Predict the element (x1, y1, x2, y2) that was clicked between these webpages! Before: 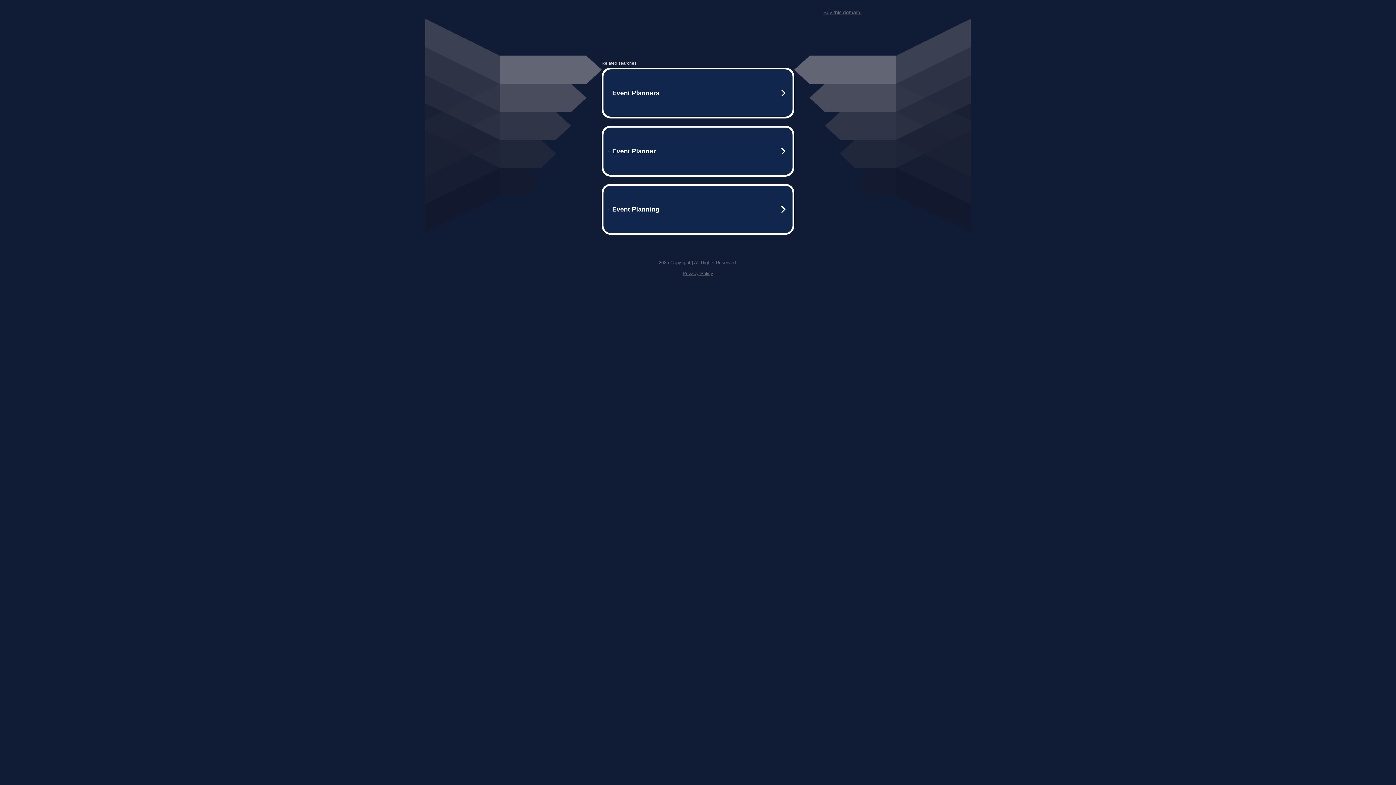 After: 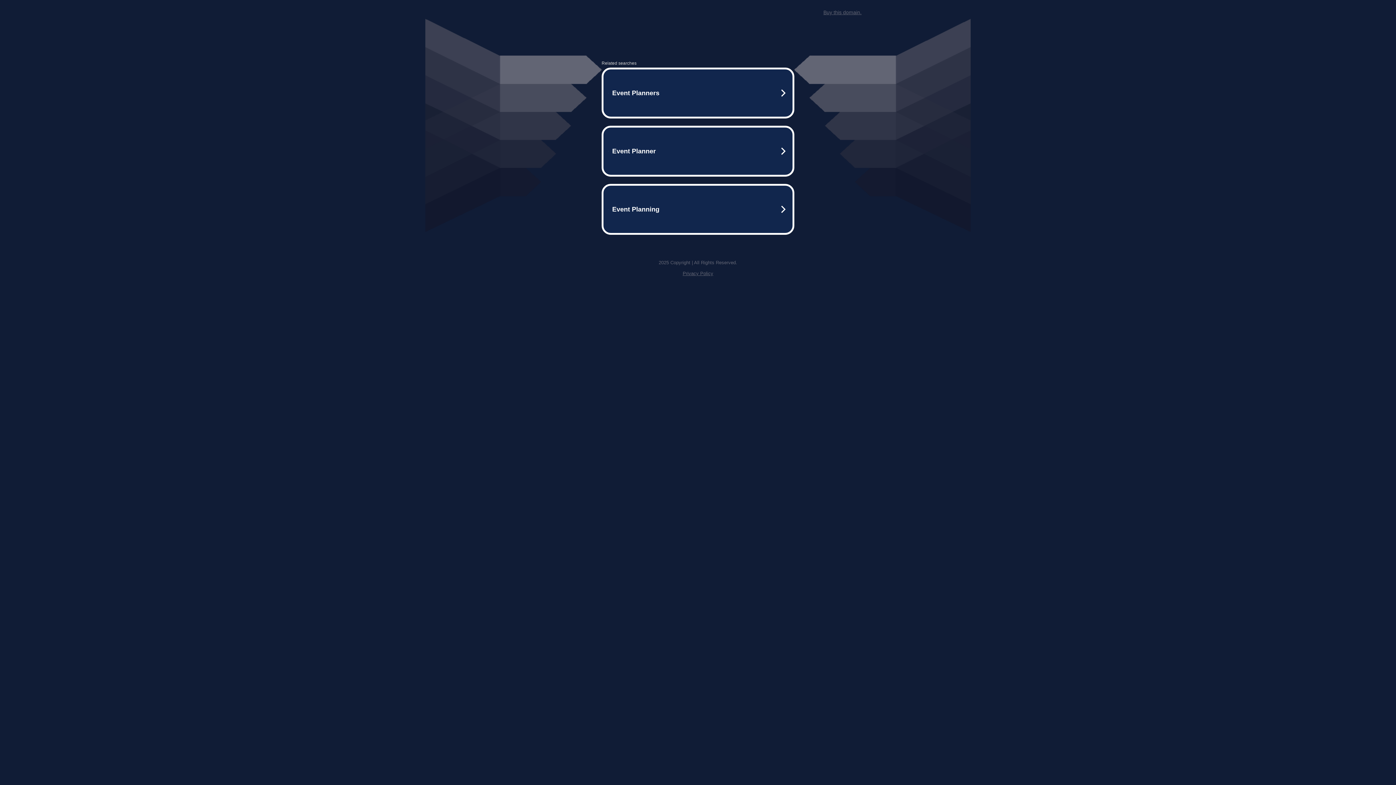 Action: label: Privacy Policy bbox: (682, 270, 713, 276)